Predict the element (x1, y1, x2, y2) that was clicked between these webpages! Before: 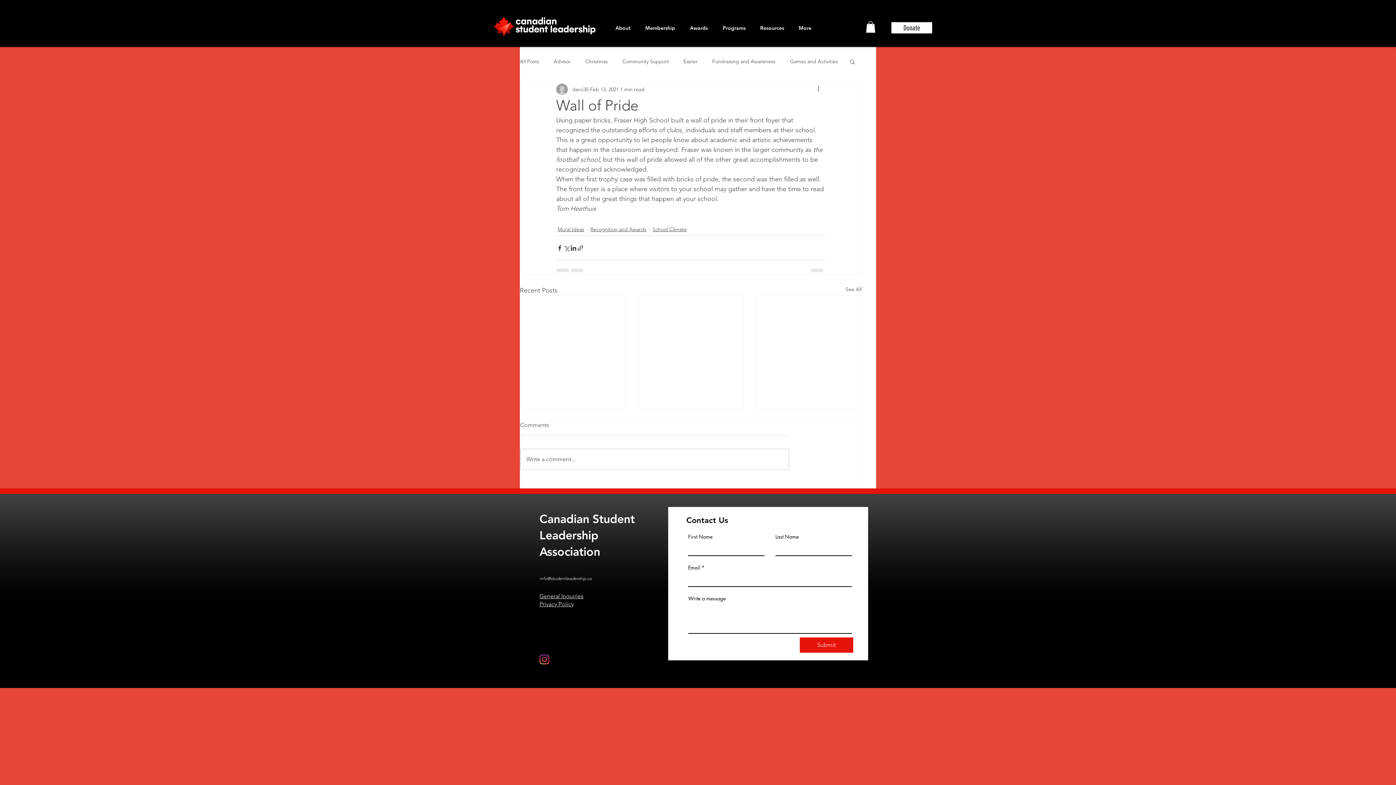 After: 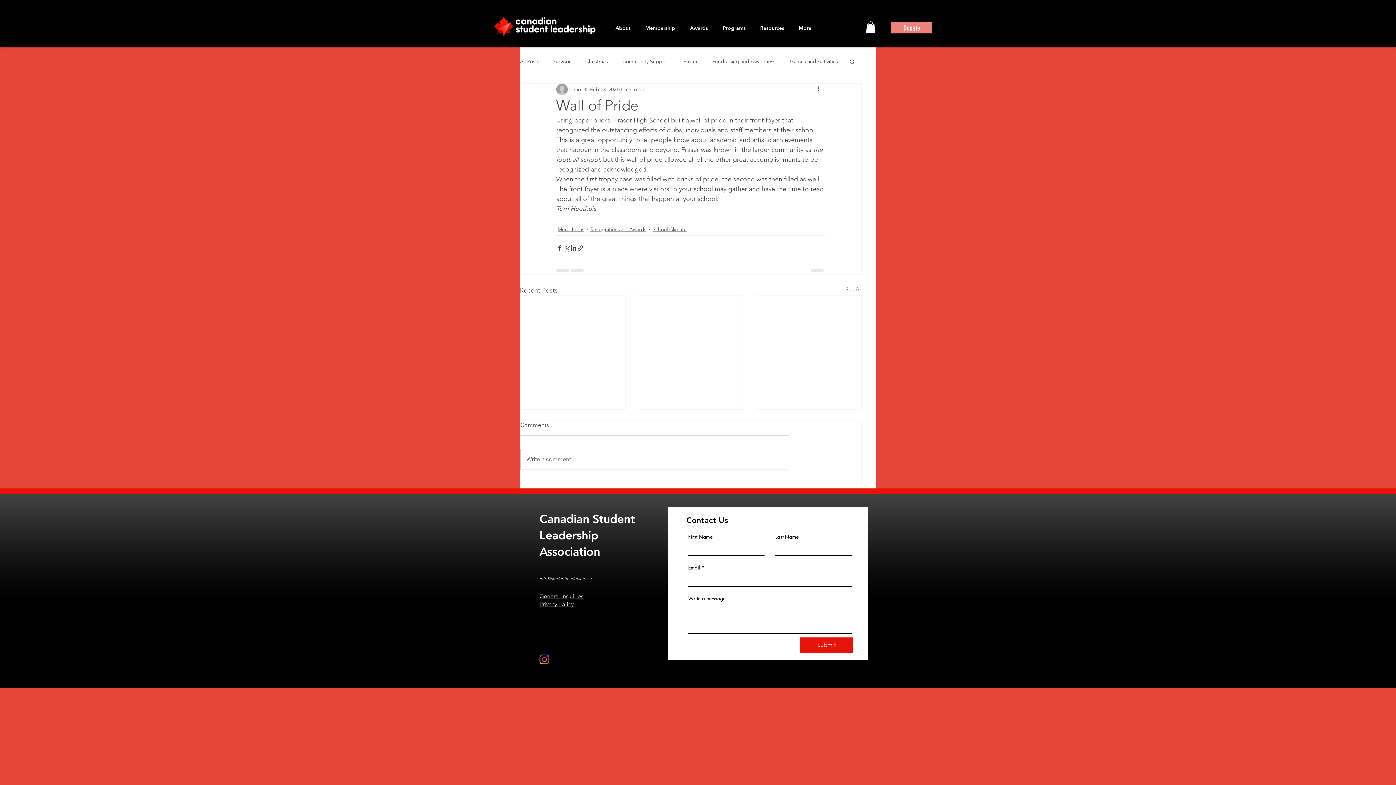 Action: label: Donate bbox: (891, 22, 932, 33)